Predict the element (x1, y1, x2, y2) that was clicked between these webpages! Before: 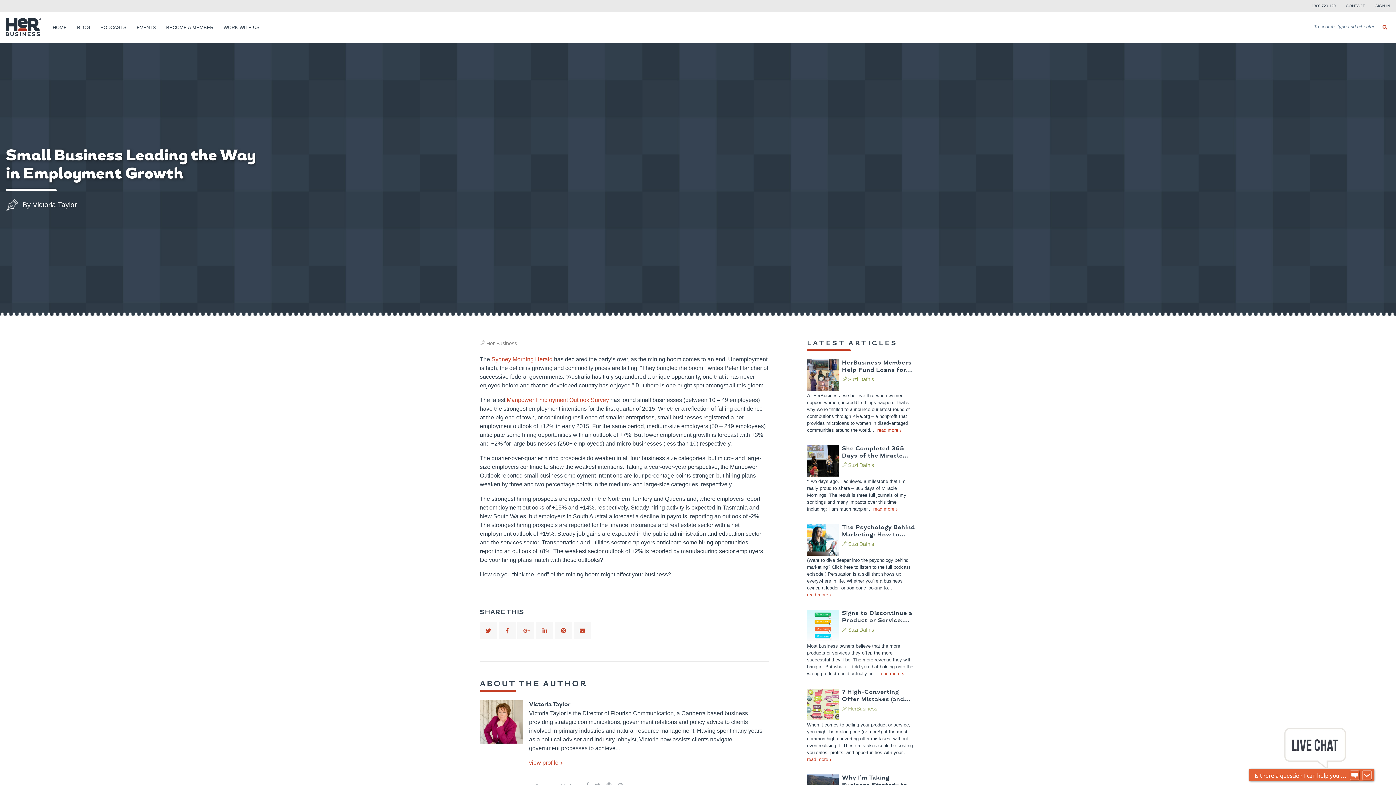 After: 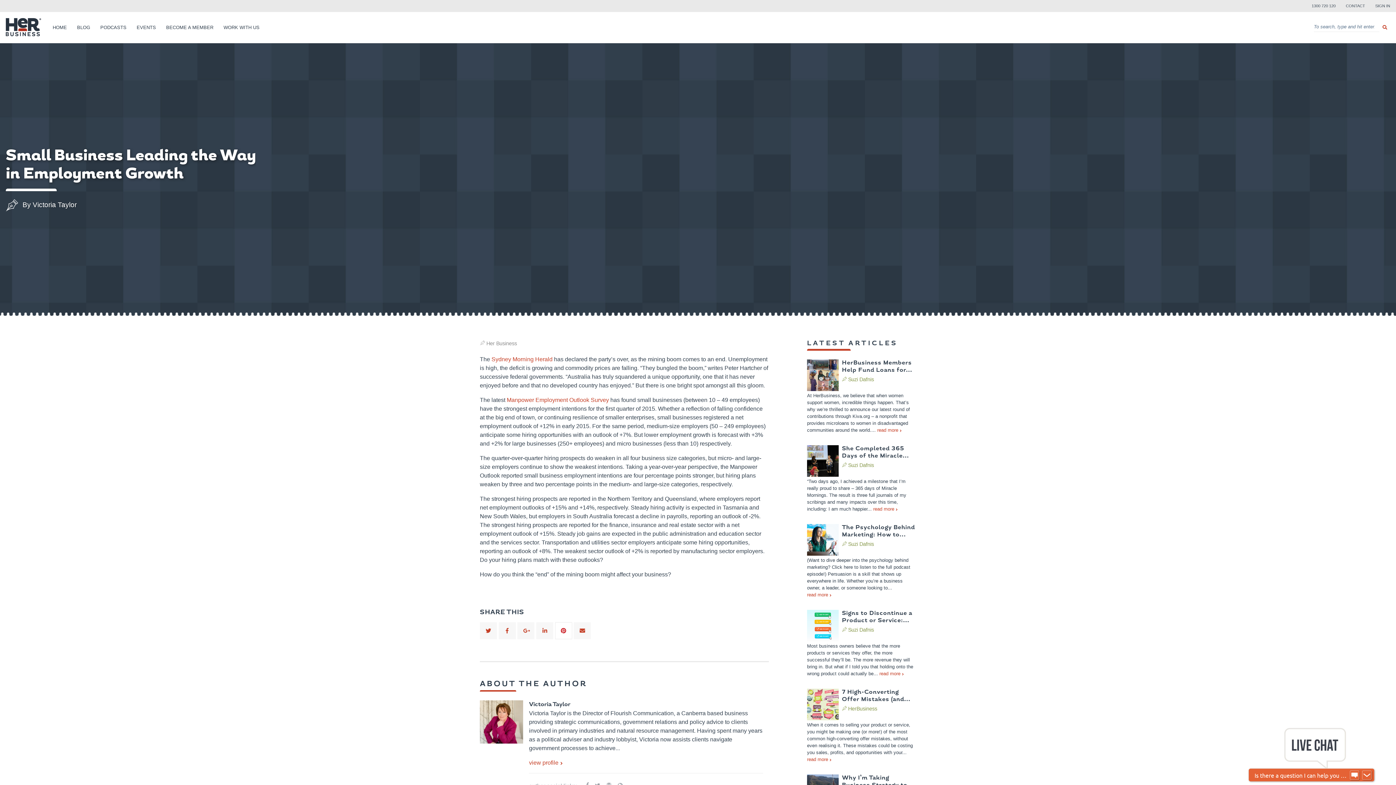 Action: bbox: (555, 622, 572, 639)